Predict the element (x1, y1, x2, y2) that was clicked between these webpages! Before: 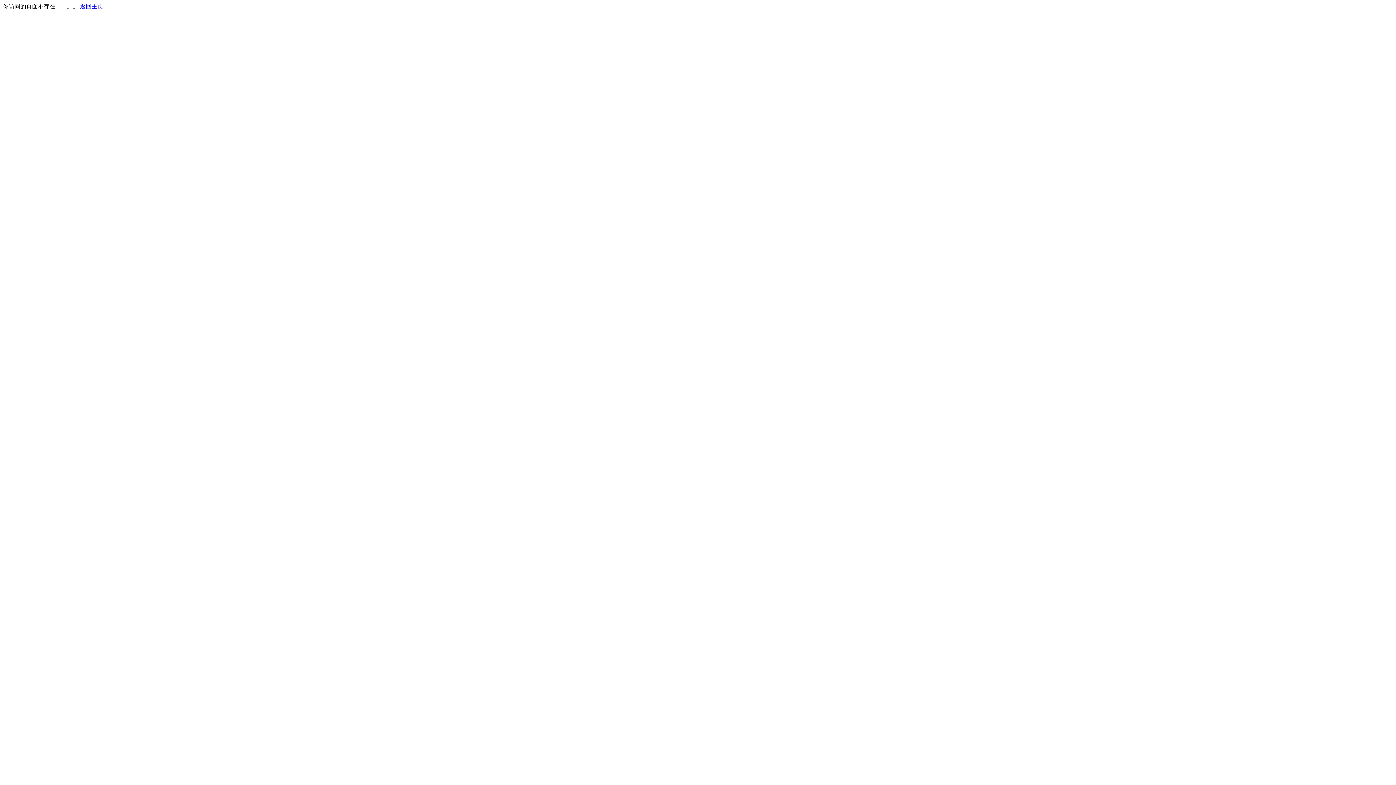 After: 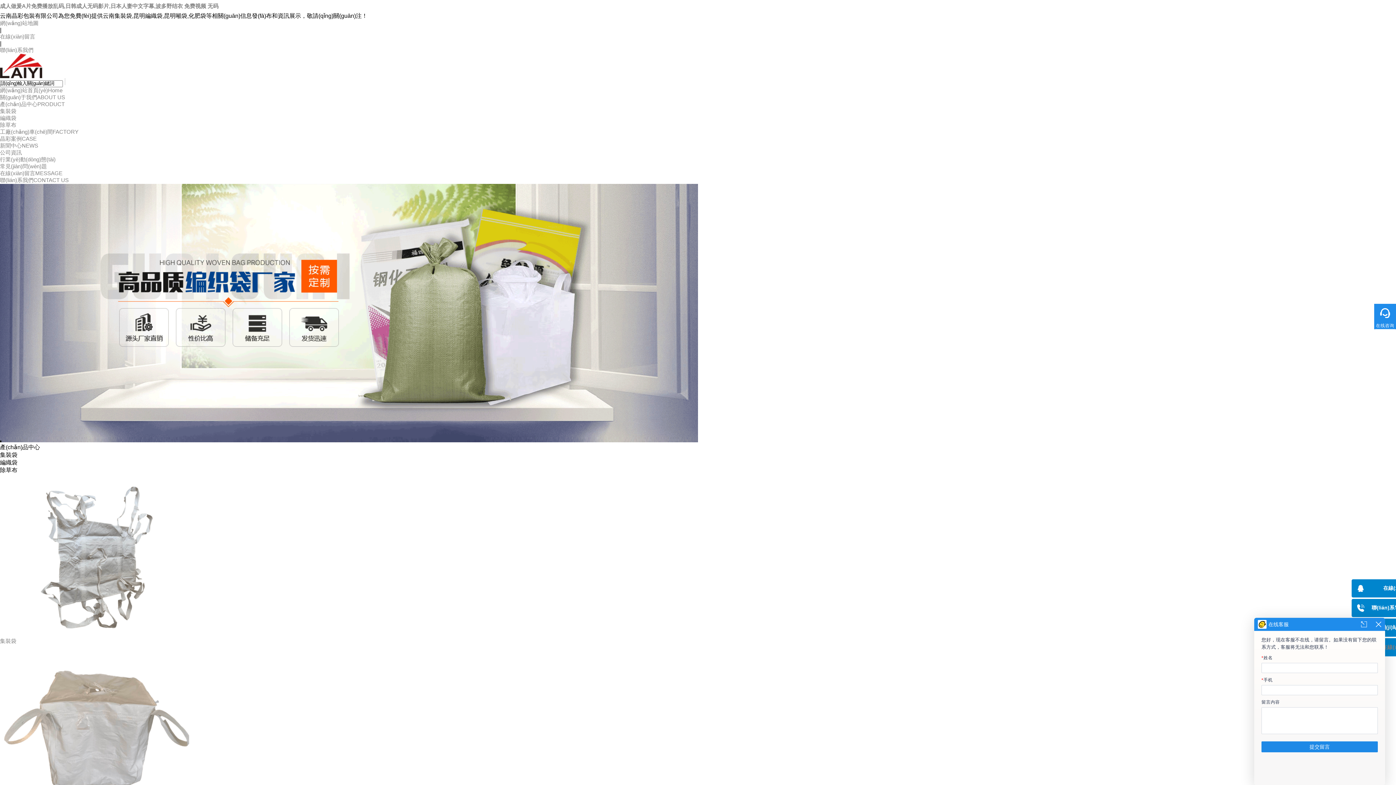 Action: bbox: (80, 3, 103, 9) label: 返回主页